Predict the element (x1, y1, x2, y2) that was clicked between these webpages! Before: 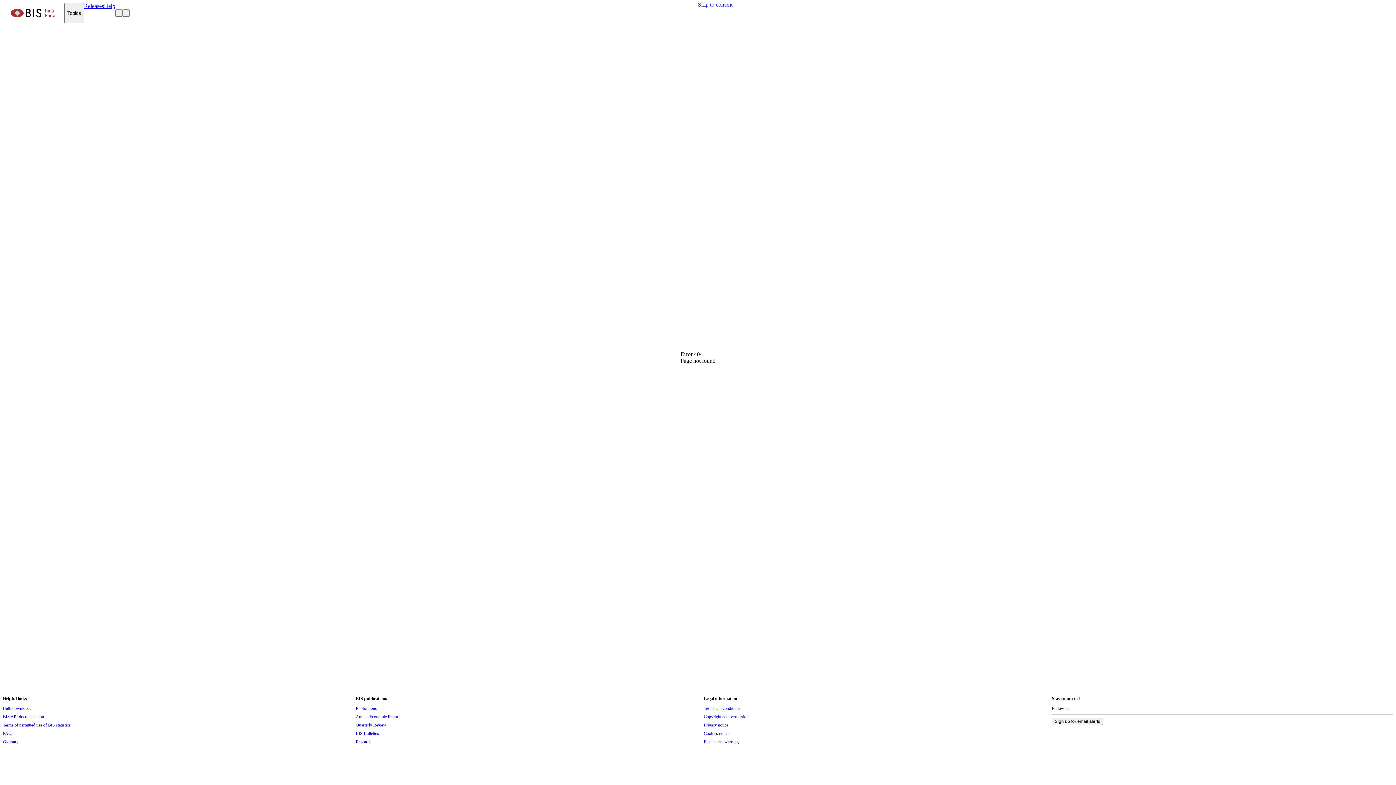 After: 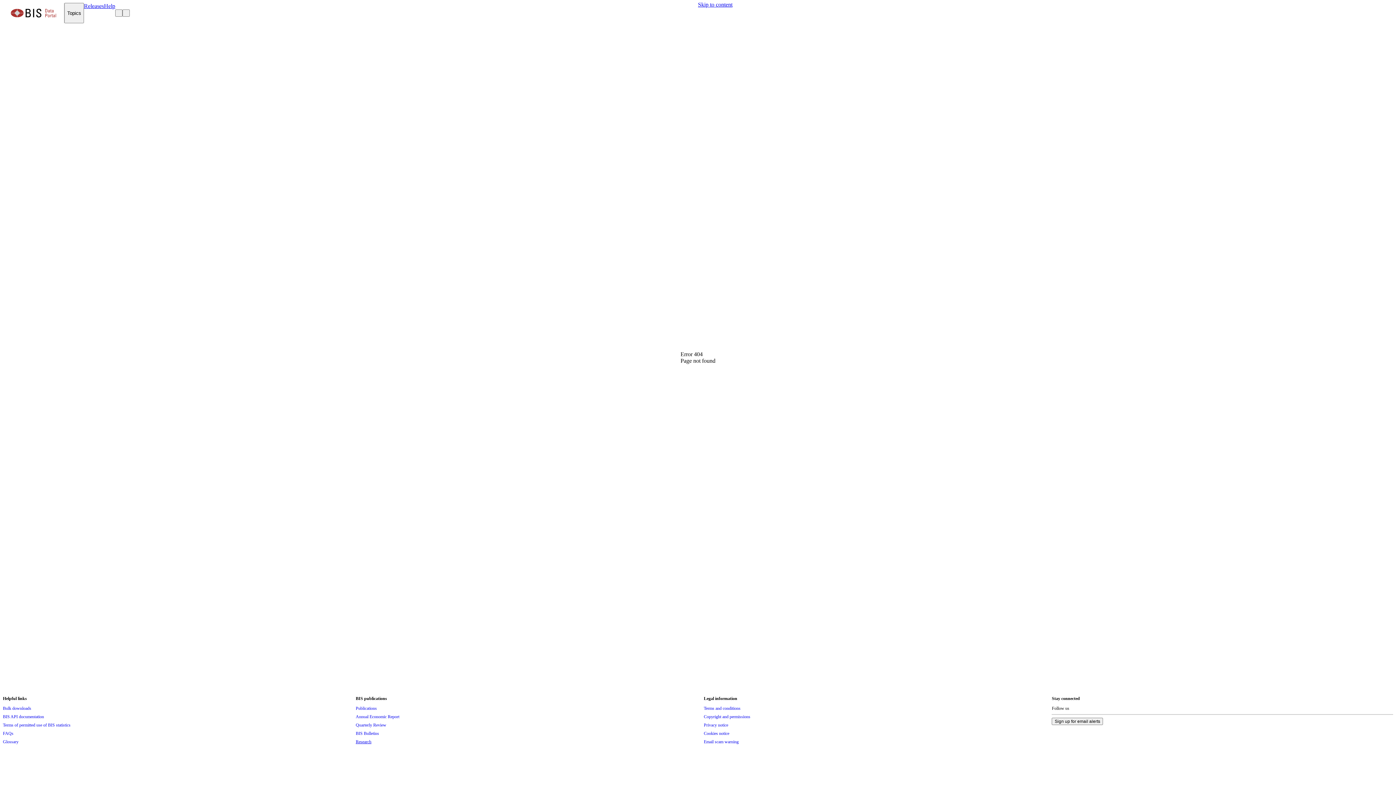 Action: label: Research bbox: (355, 738, 371, 746)